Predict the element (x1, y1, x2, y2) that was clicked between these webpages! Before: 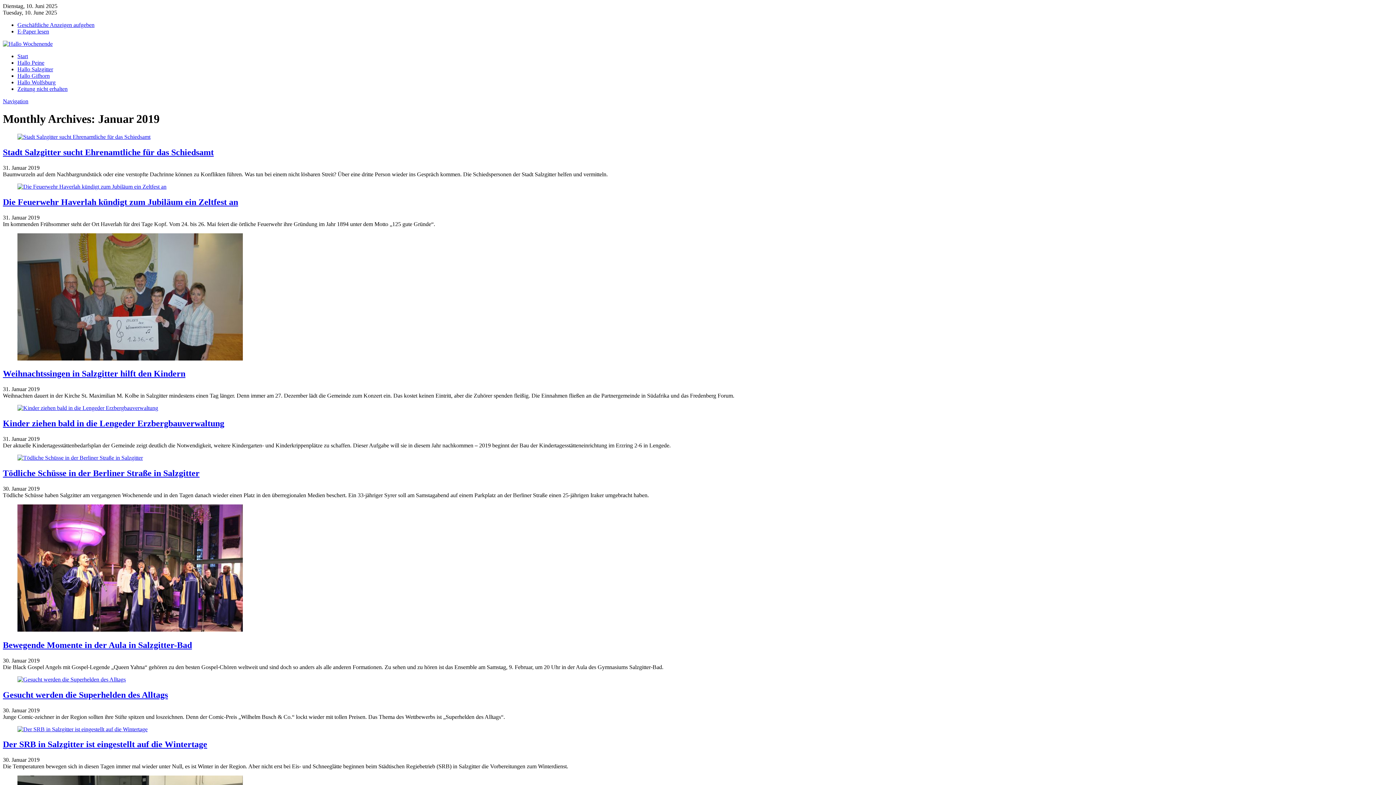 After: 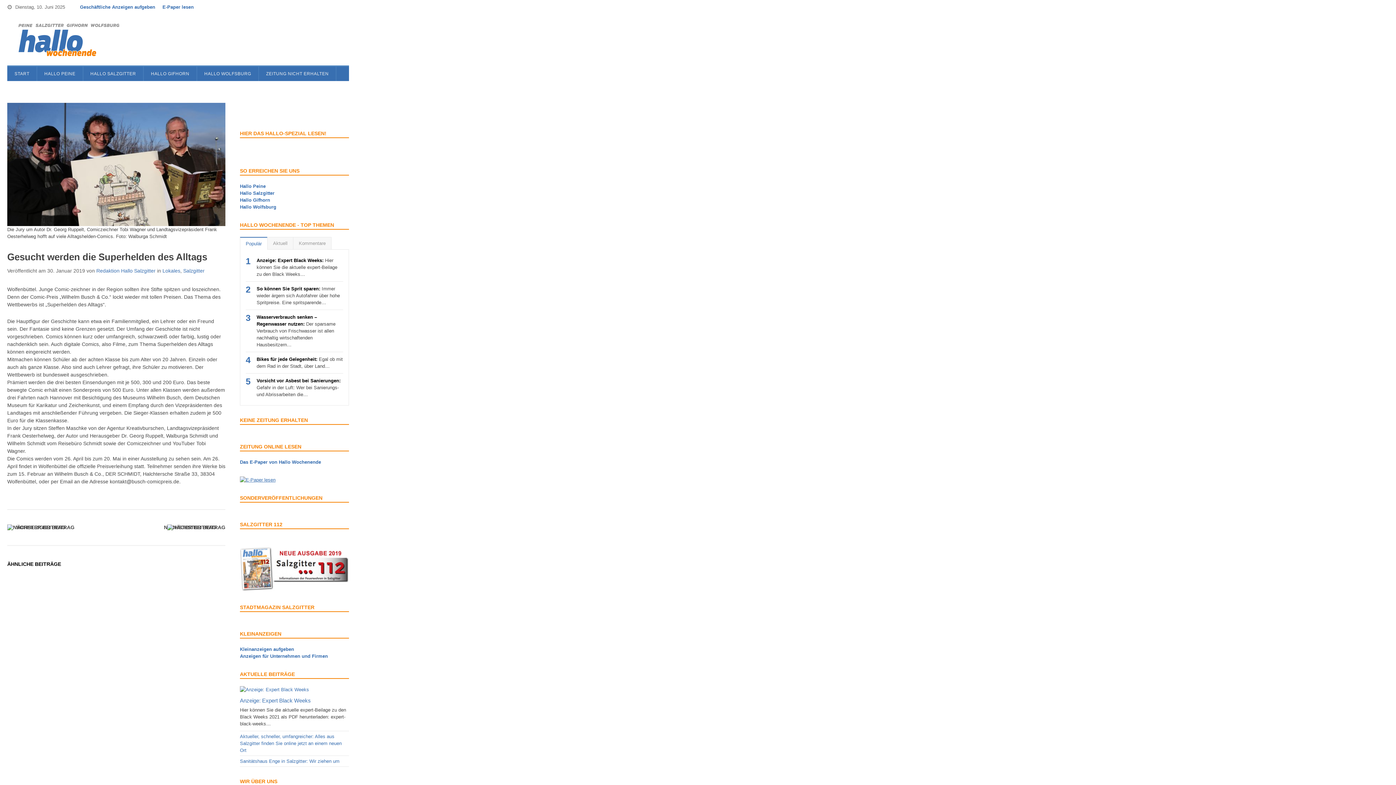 Action: bbox: (2, 690, 168, 699) label: Gesucht werden die Superhelden des Alltags